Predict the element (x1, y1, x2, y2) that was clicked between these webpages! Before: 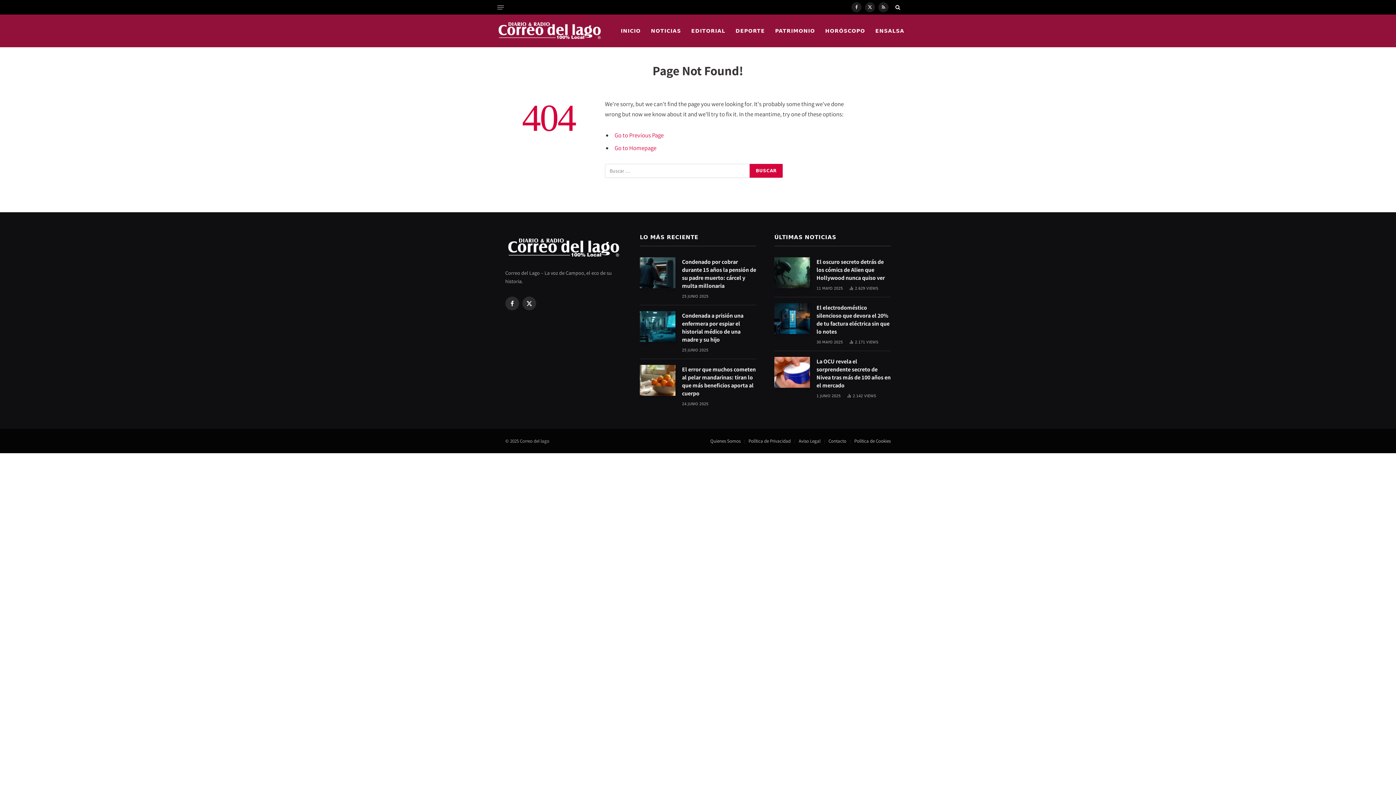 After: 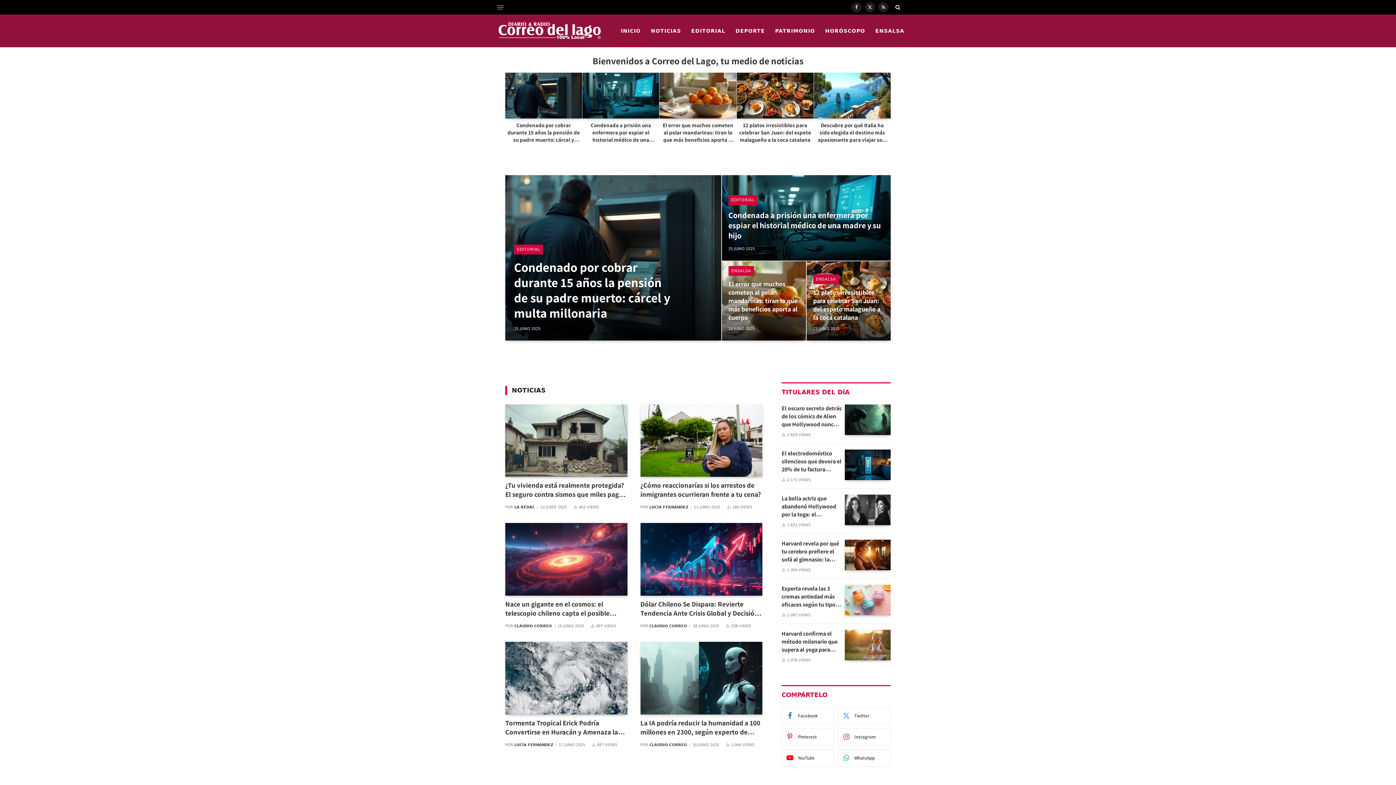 Action: bbox: (496, 14, 603, 47)